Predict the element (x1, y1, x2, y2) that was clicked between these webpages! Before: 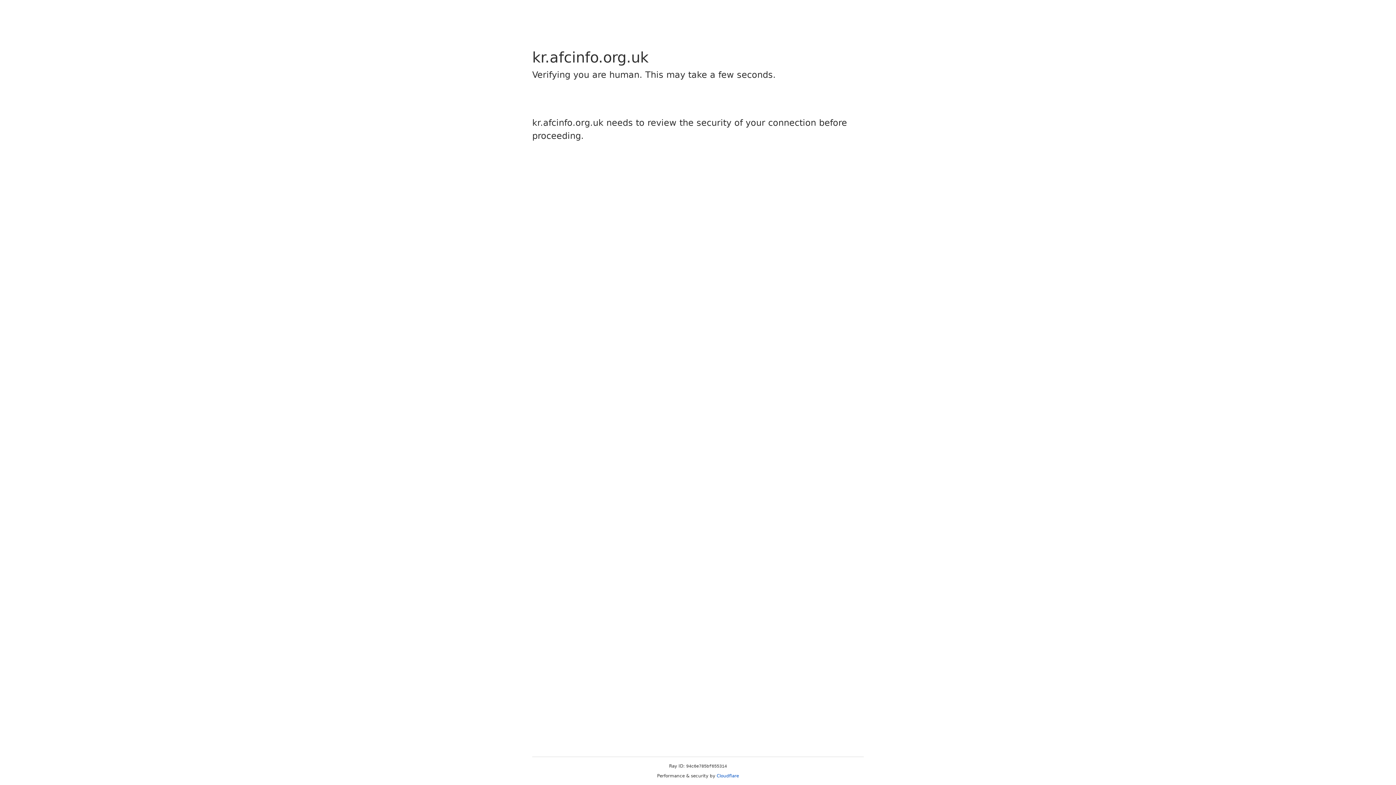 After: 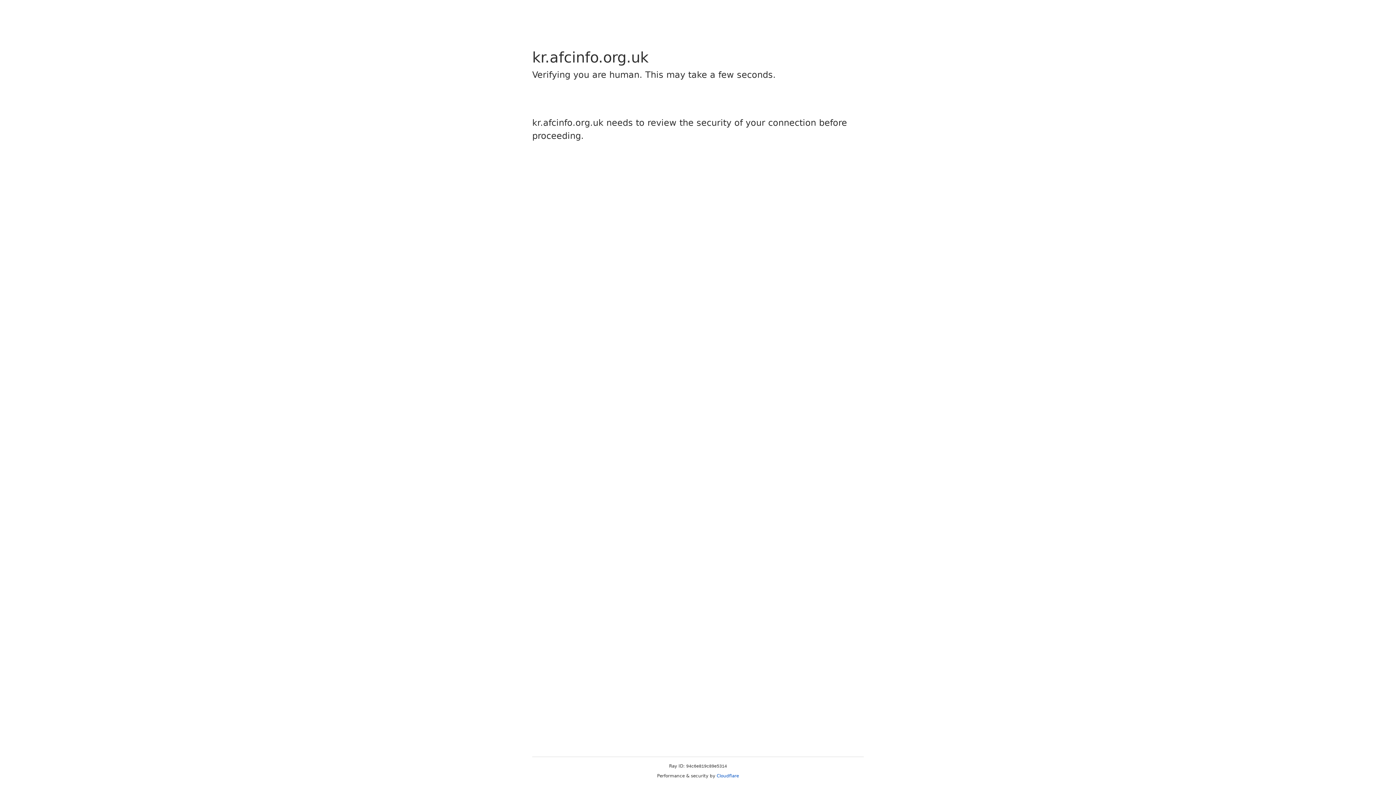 Action: label: Cloudflare bbox: (716, 773, 739, 778)